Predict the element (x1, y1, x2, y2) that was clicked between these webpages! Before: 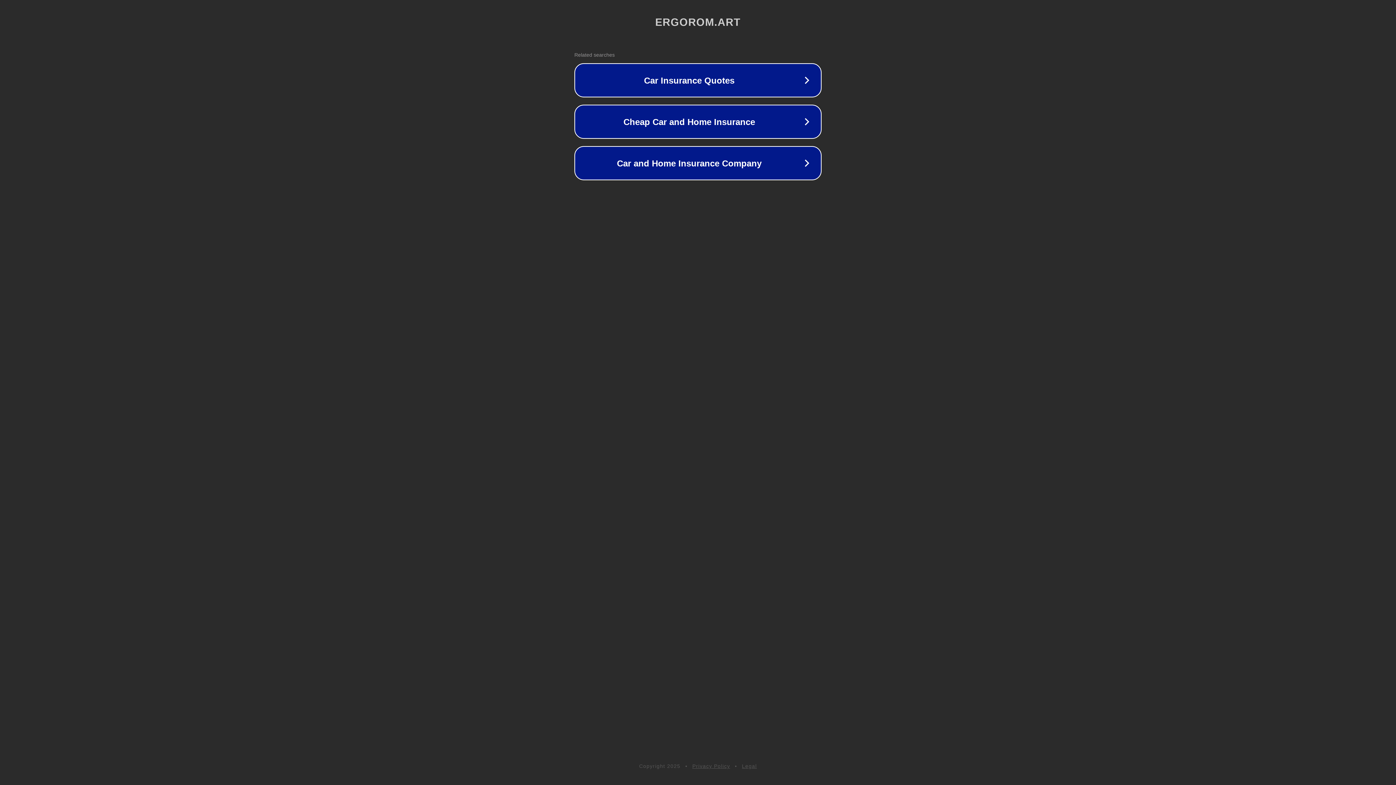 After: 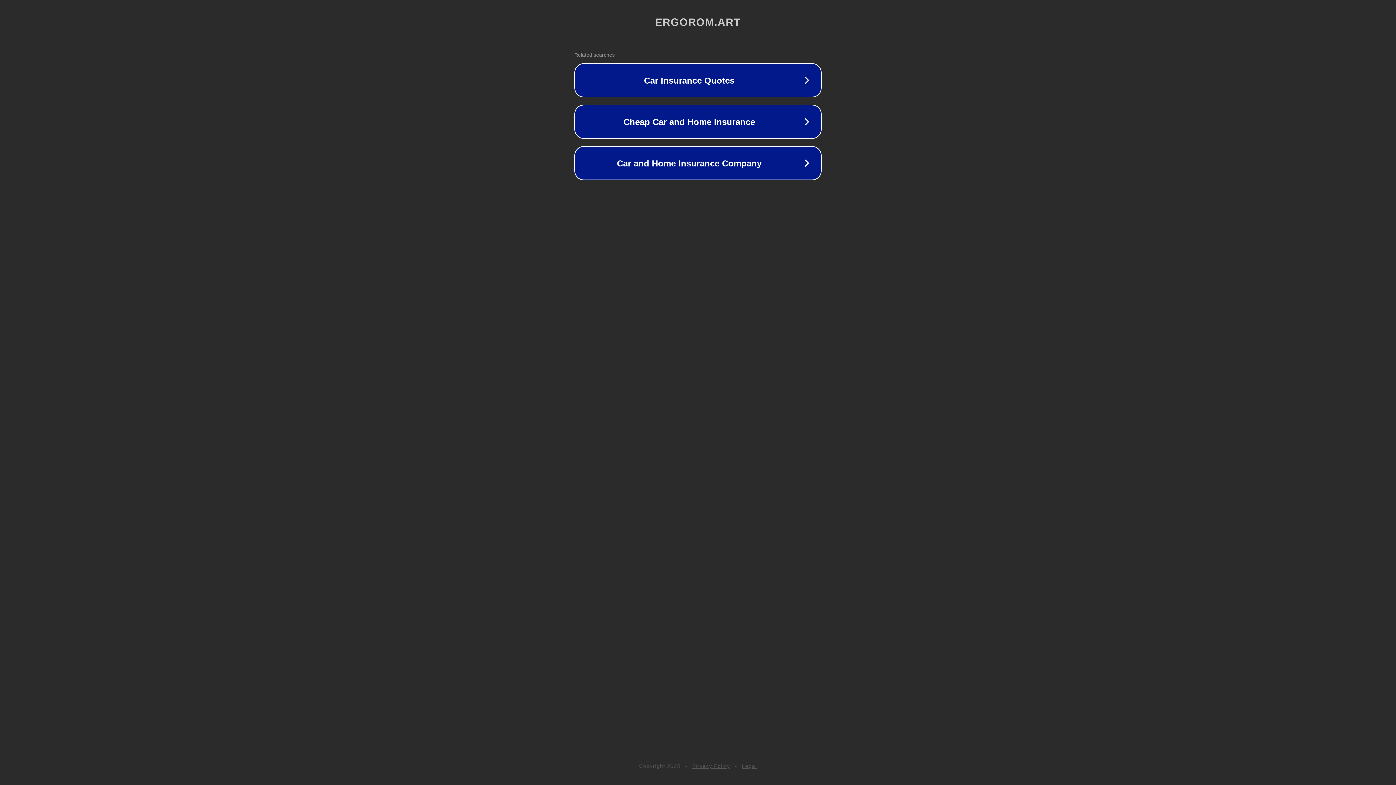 Action: bbox: (742, 763, 757, 769) label: Legal